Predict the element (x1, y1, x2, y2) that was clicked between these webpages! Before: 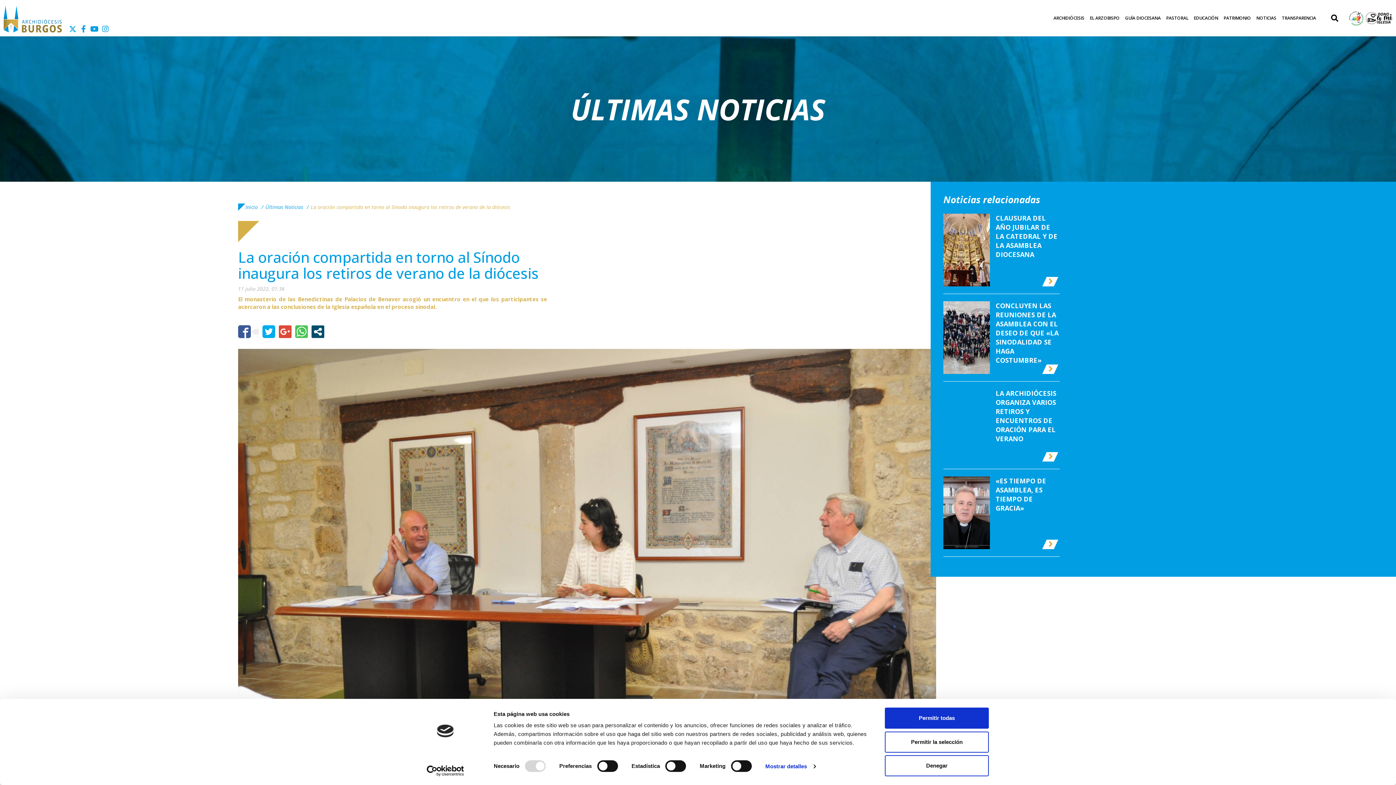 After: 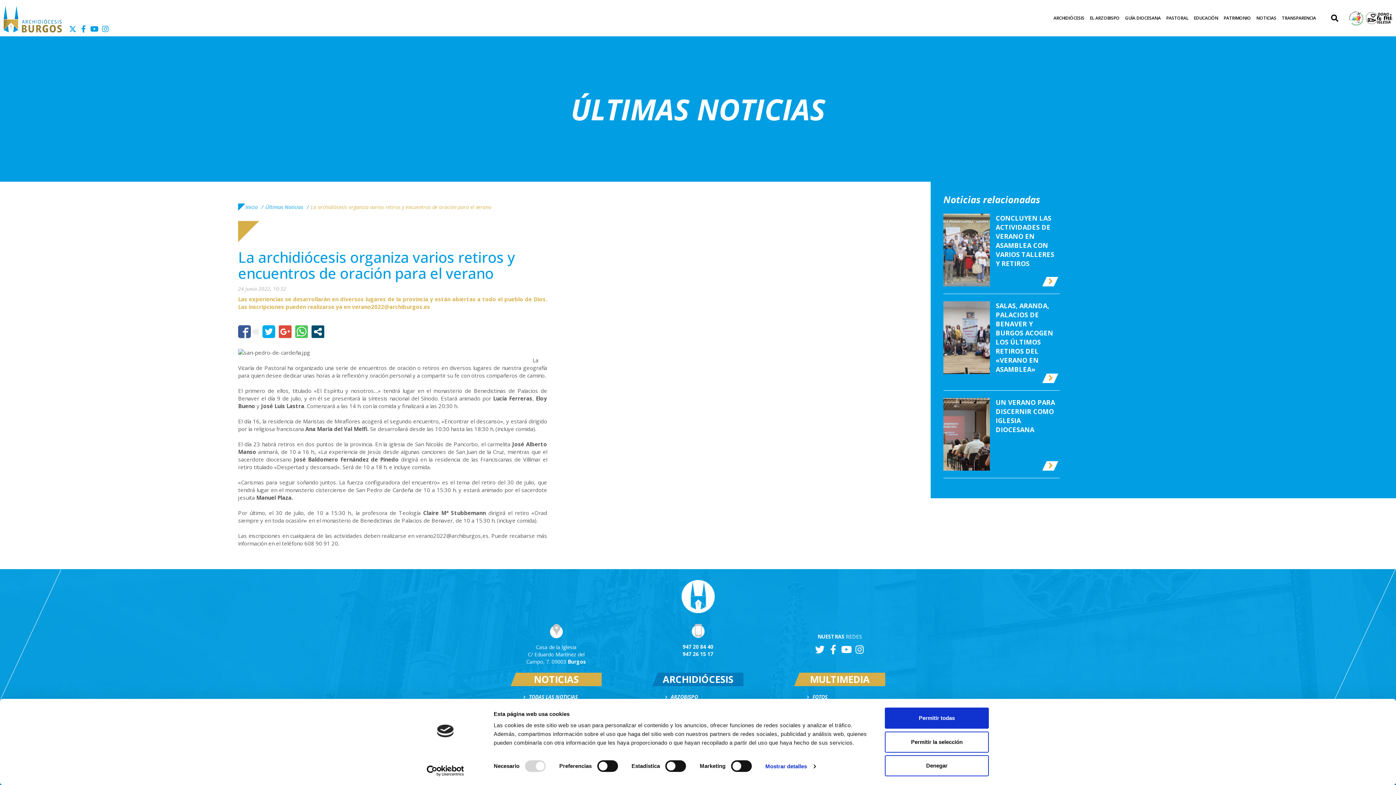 Action: bbox: (1043, 452, 1059, 463)